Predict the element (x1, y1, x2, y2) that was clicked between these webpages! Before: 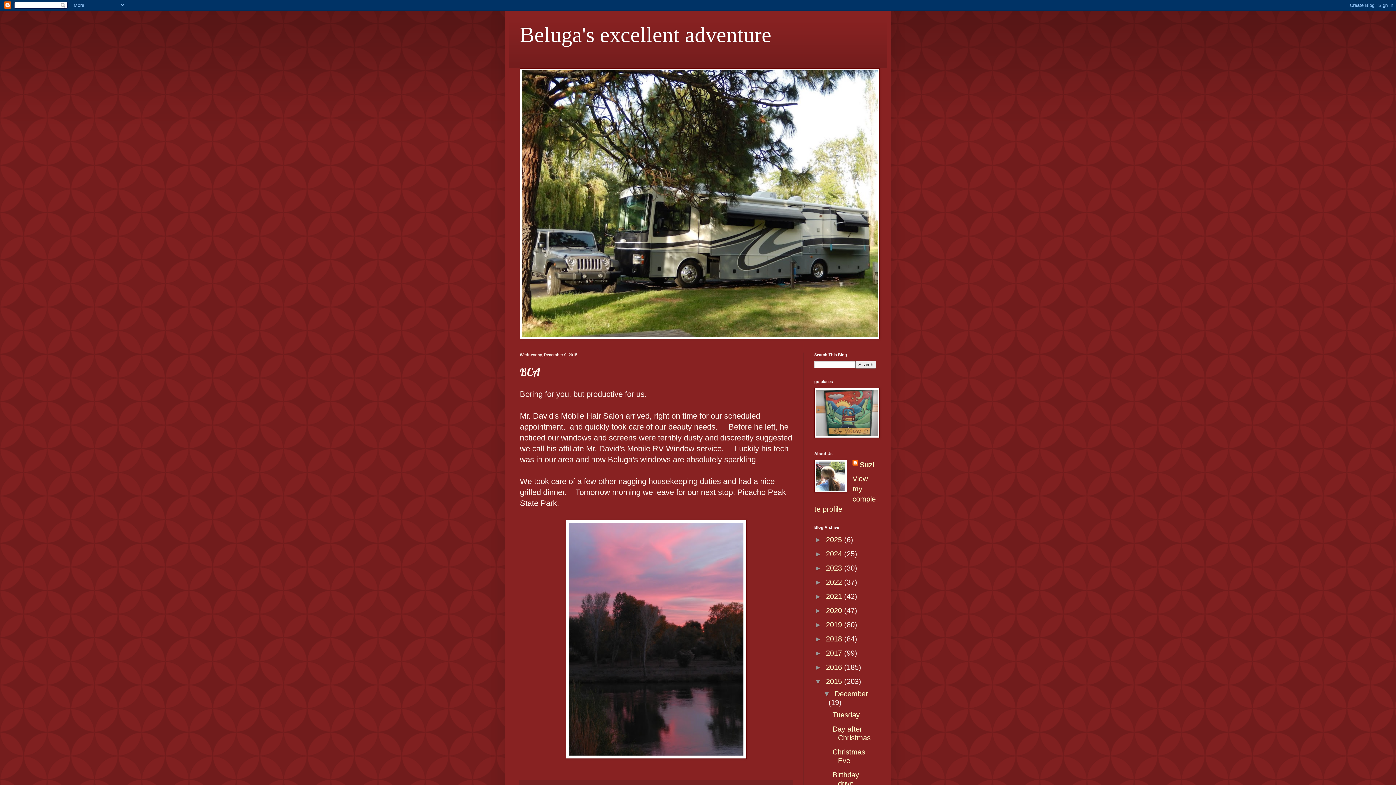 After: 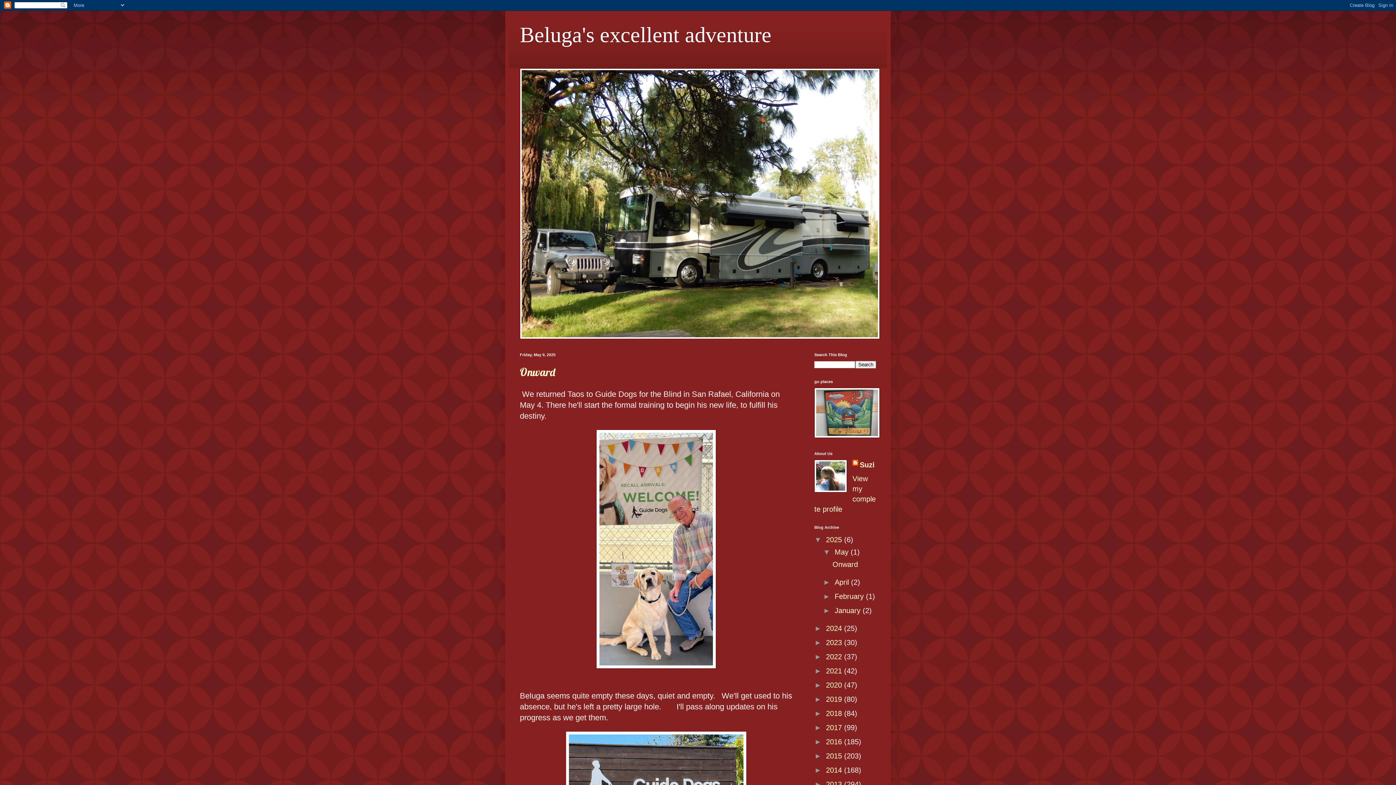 Action: bbox: (826, 536, 844, 544) label: 2025 